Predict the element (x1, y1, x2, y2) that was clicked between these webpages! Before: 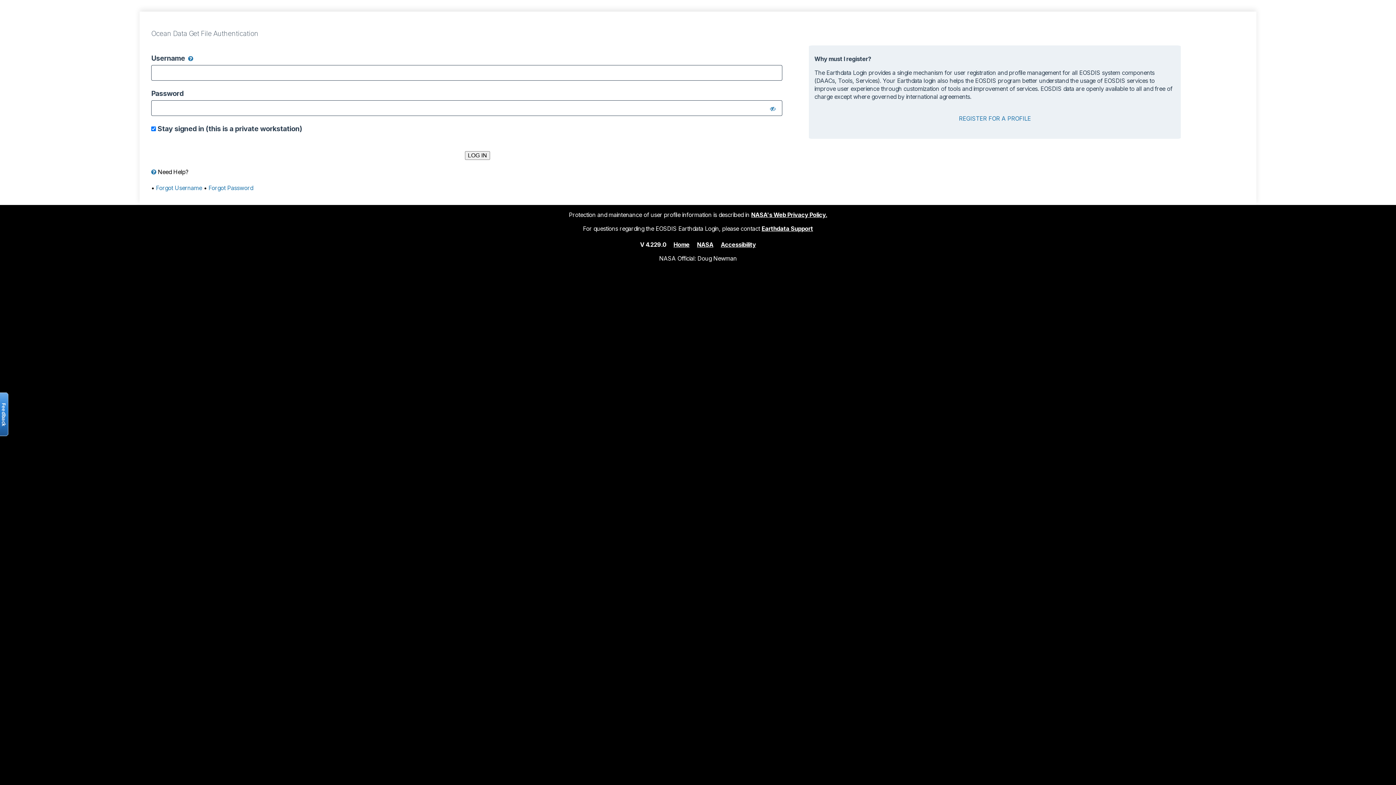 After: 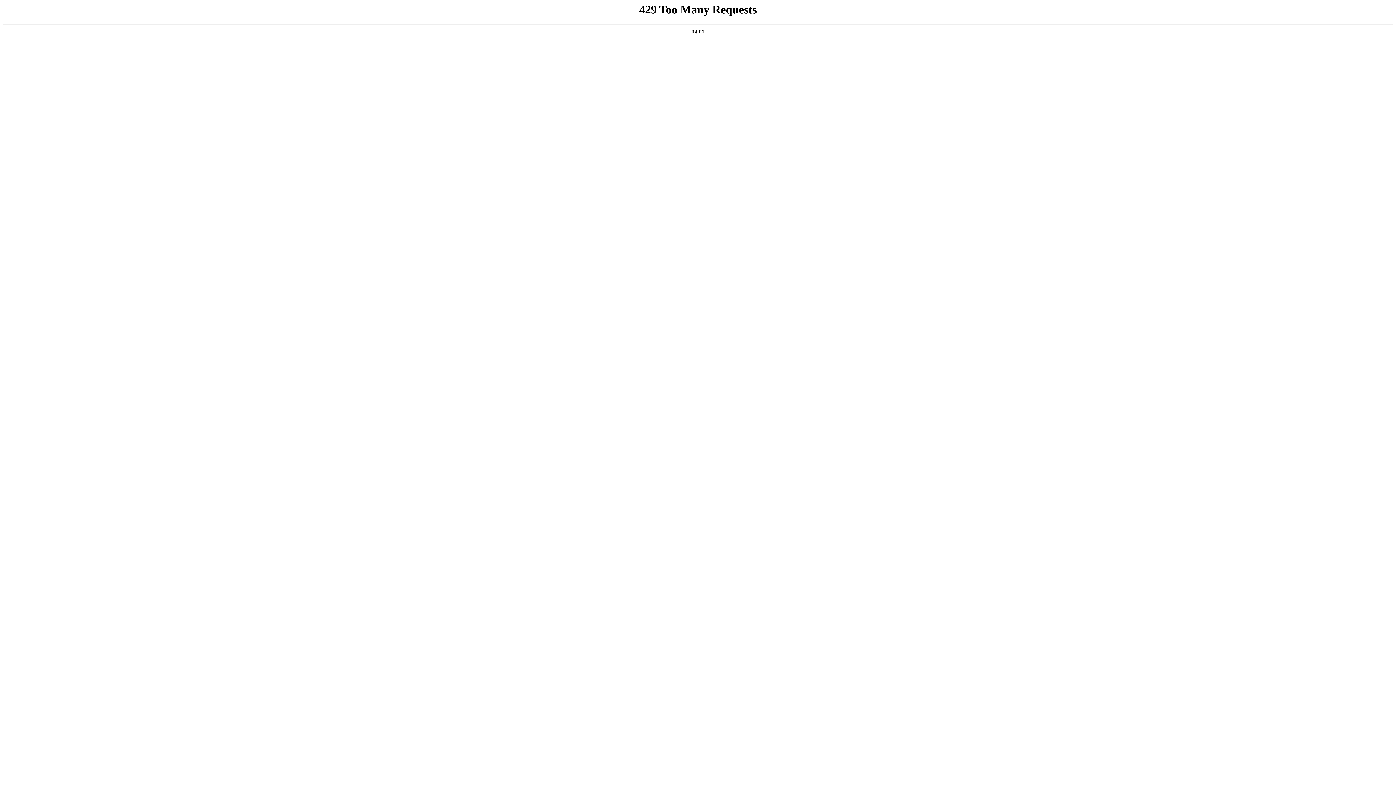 Action: bbox: (721, 240, 756, 248) label: Accessibility